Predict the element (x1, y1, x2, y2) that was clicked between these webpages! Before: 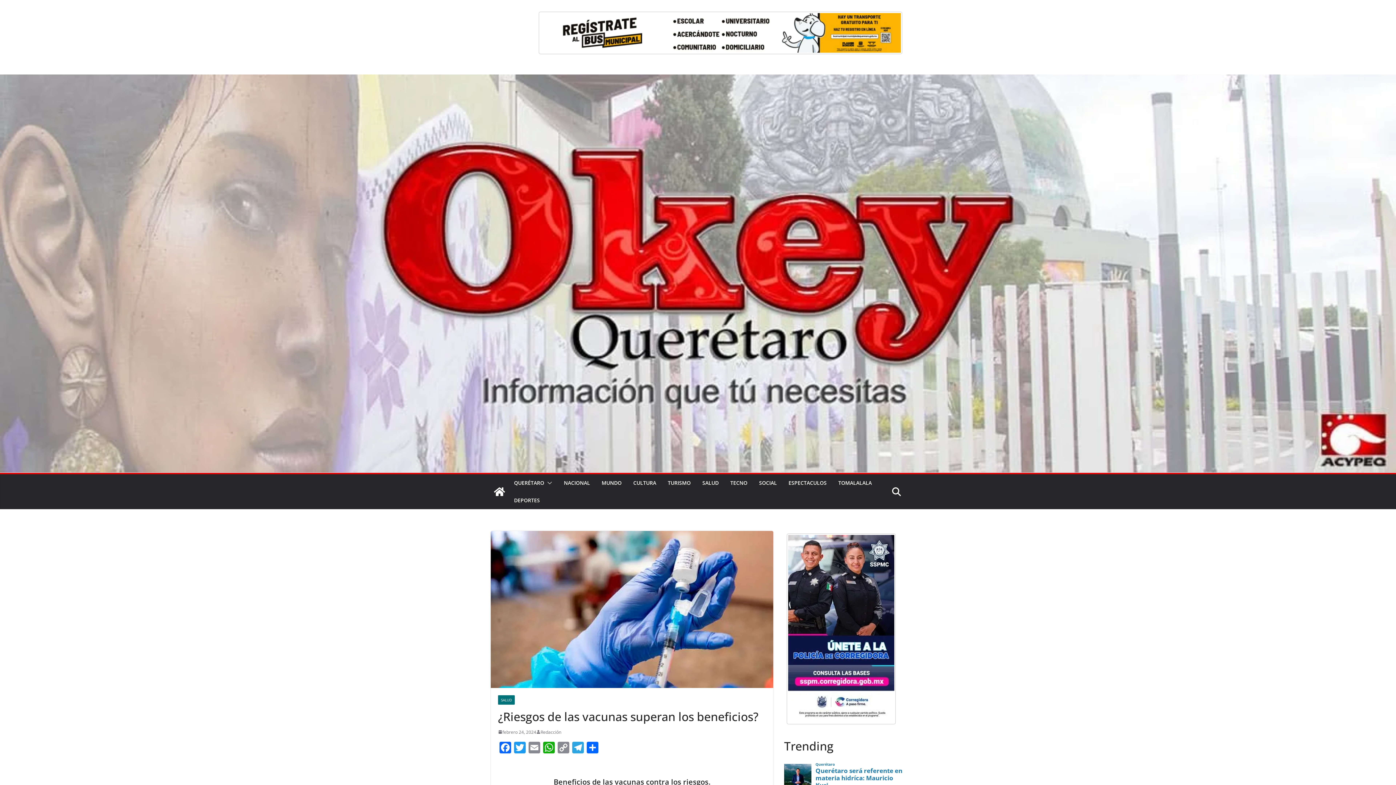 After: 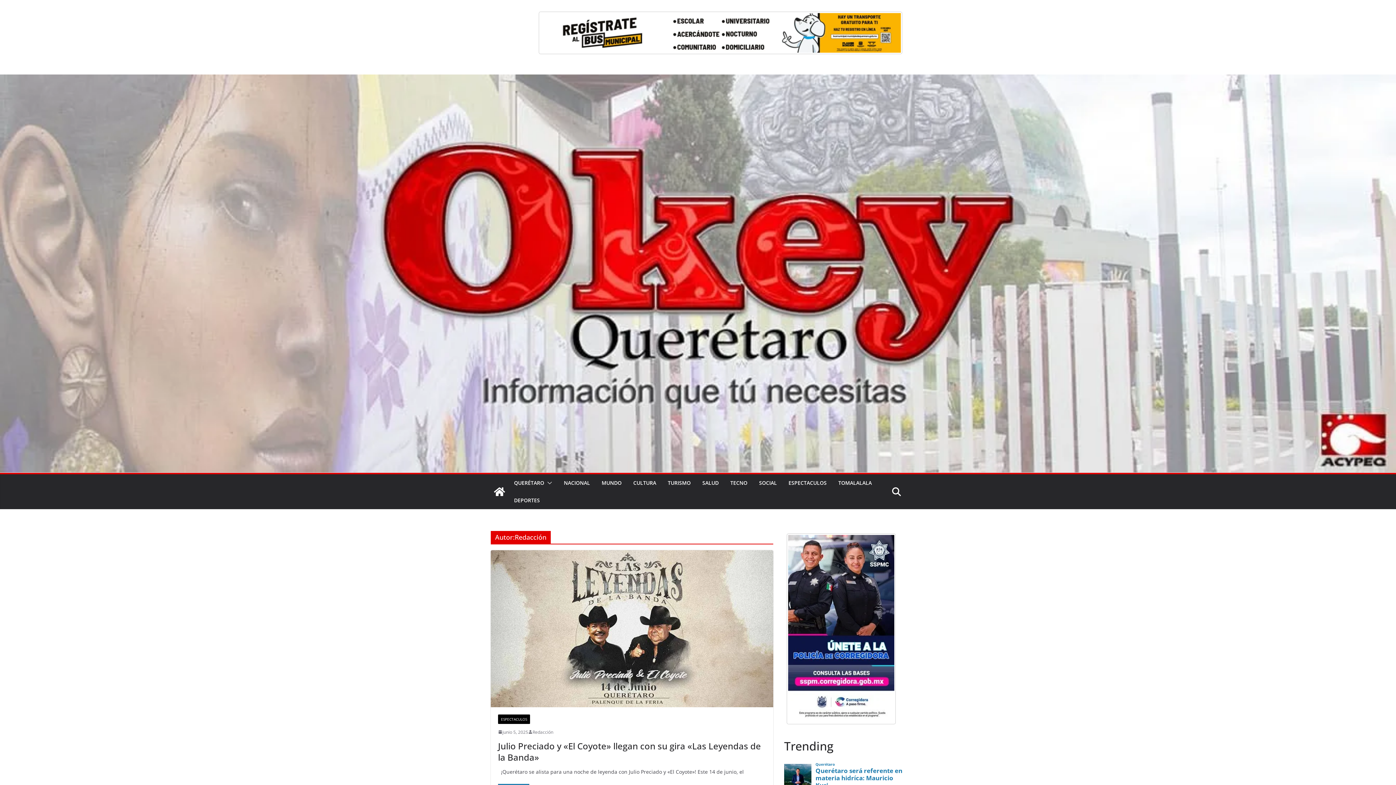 Action: bbox: (540, 728, 561, 736) label: Redacción